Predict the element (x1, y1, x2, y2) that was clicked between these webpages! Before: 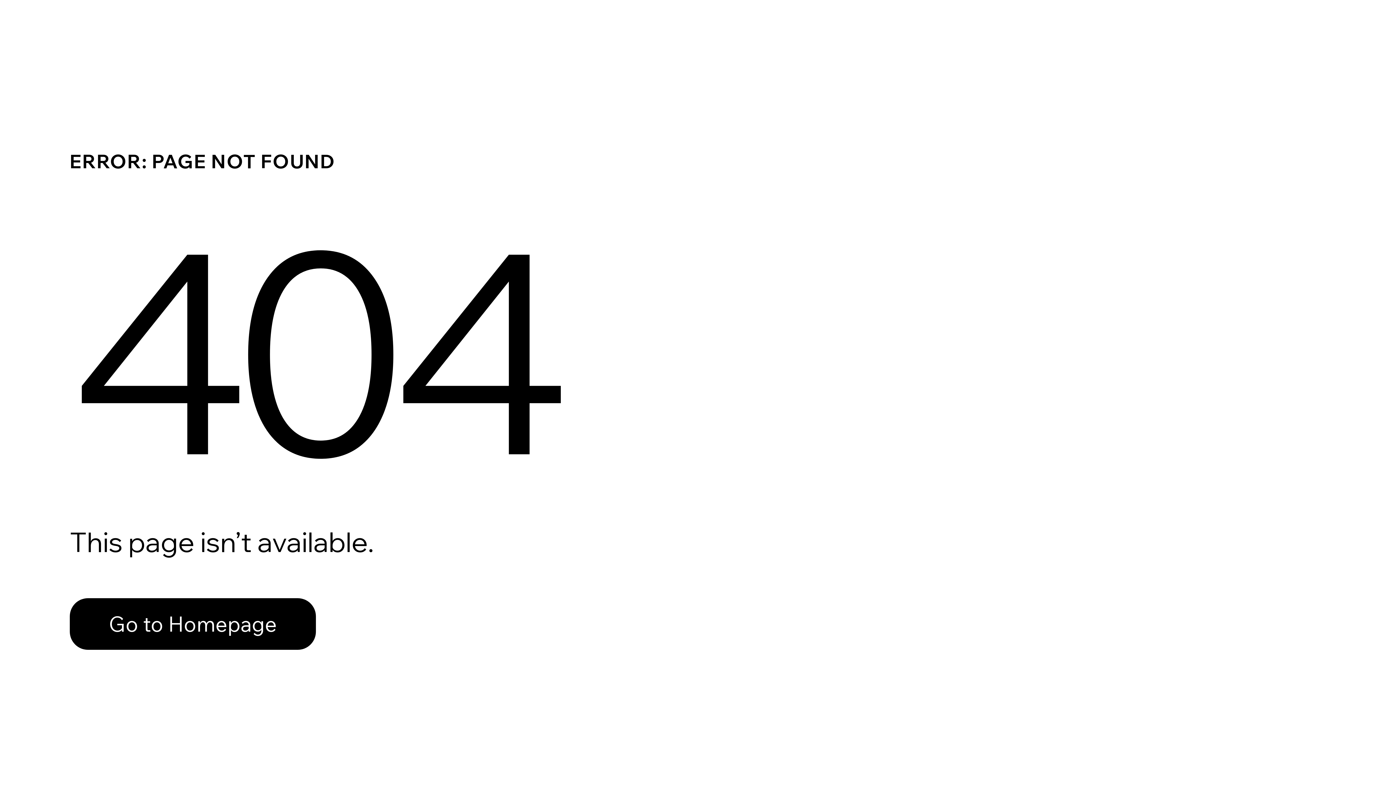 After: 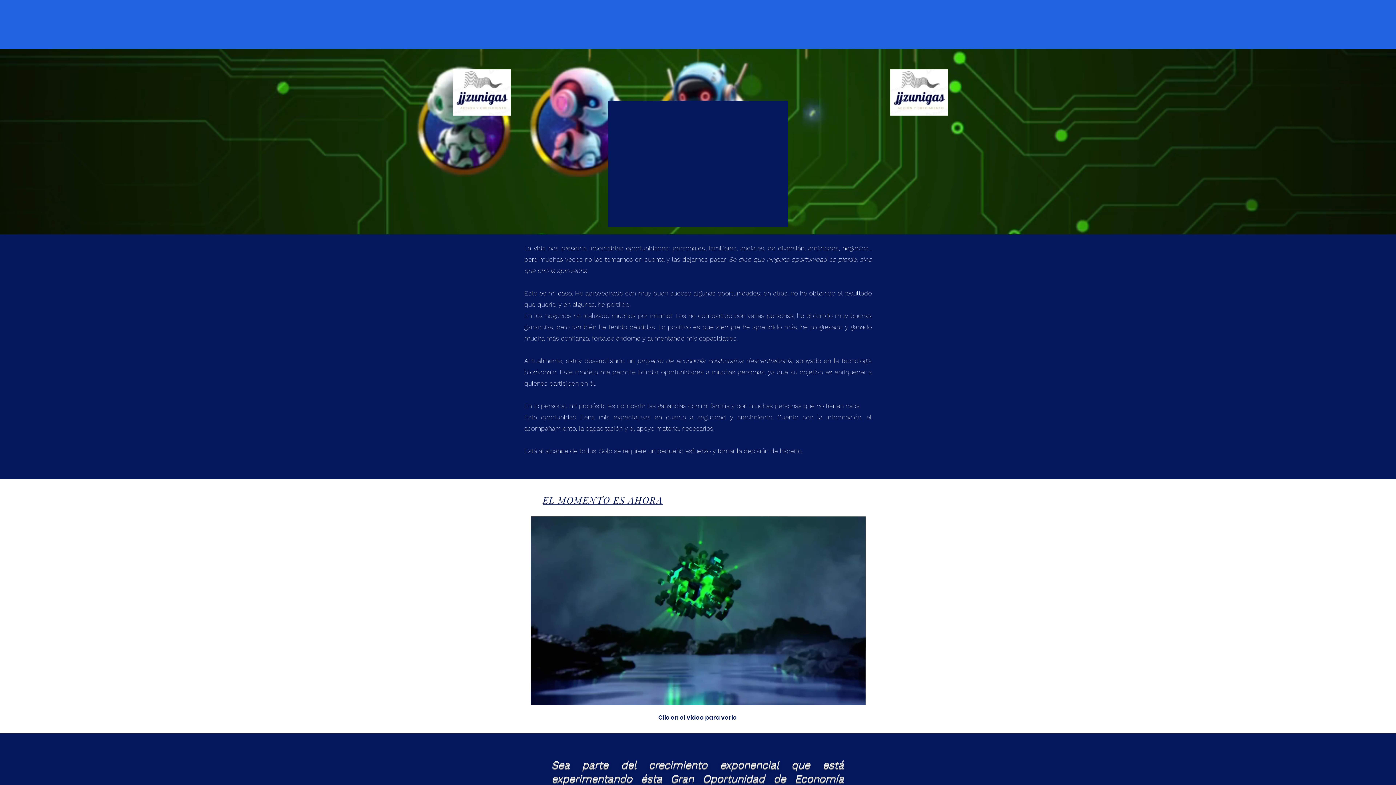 Action: bbox: (69, 582, 768, 659) label: Go to Homepage